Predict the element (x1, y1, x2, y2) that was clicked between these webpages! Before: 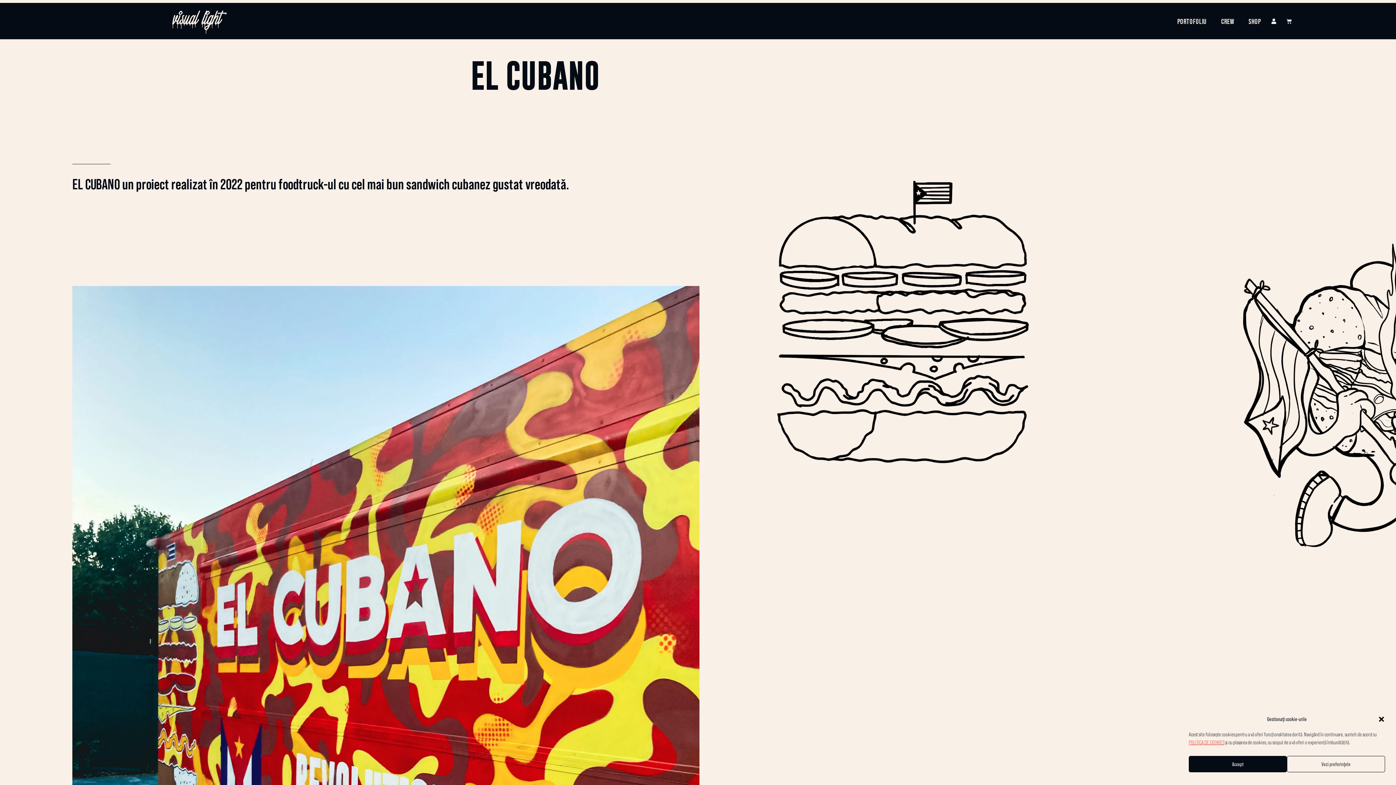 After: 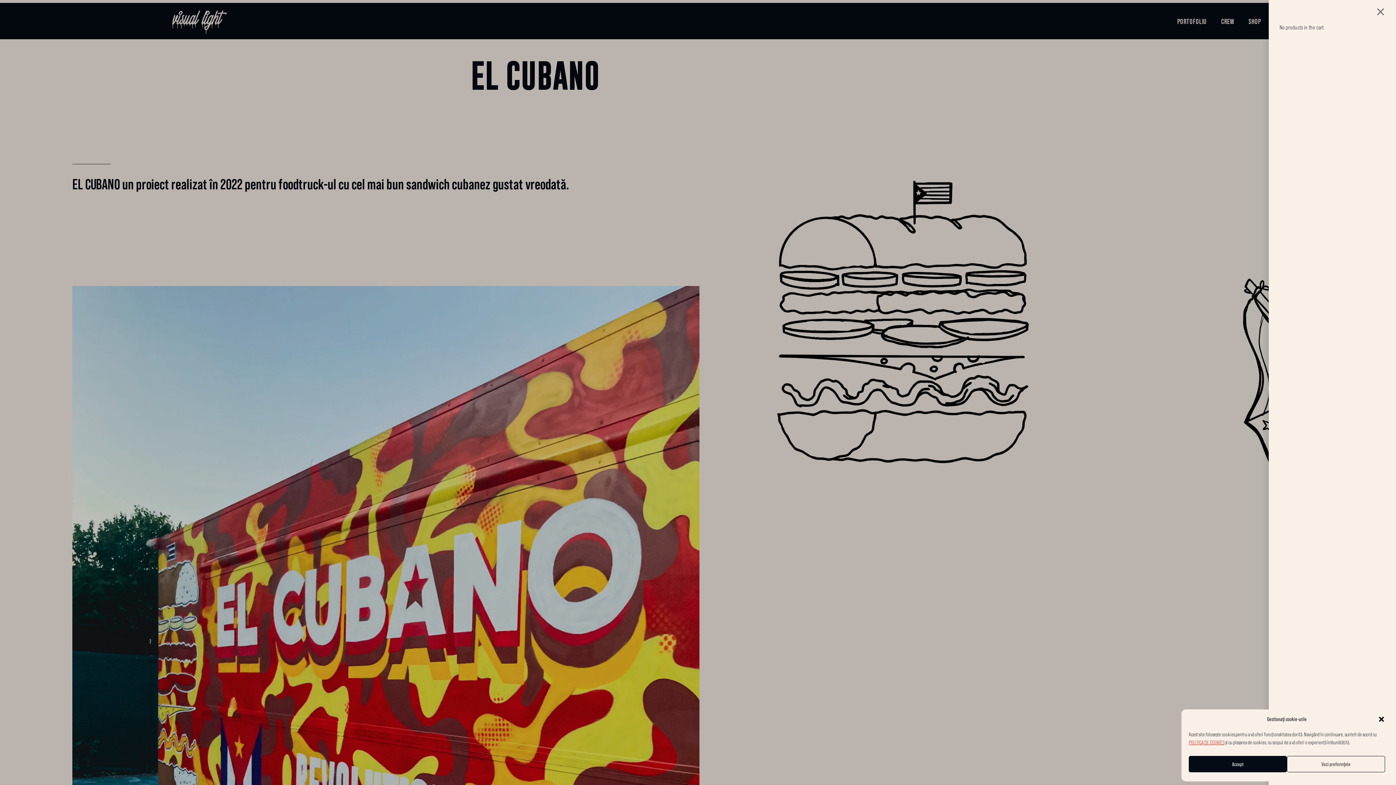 Action: label: CART bbox: (1277, 14, 1300, 28)